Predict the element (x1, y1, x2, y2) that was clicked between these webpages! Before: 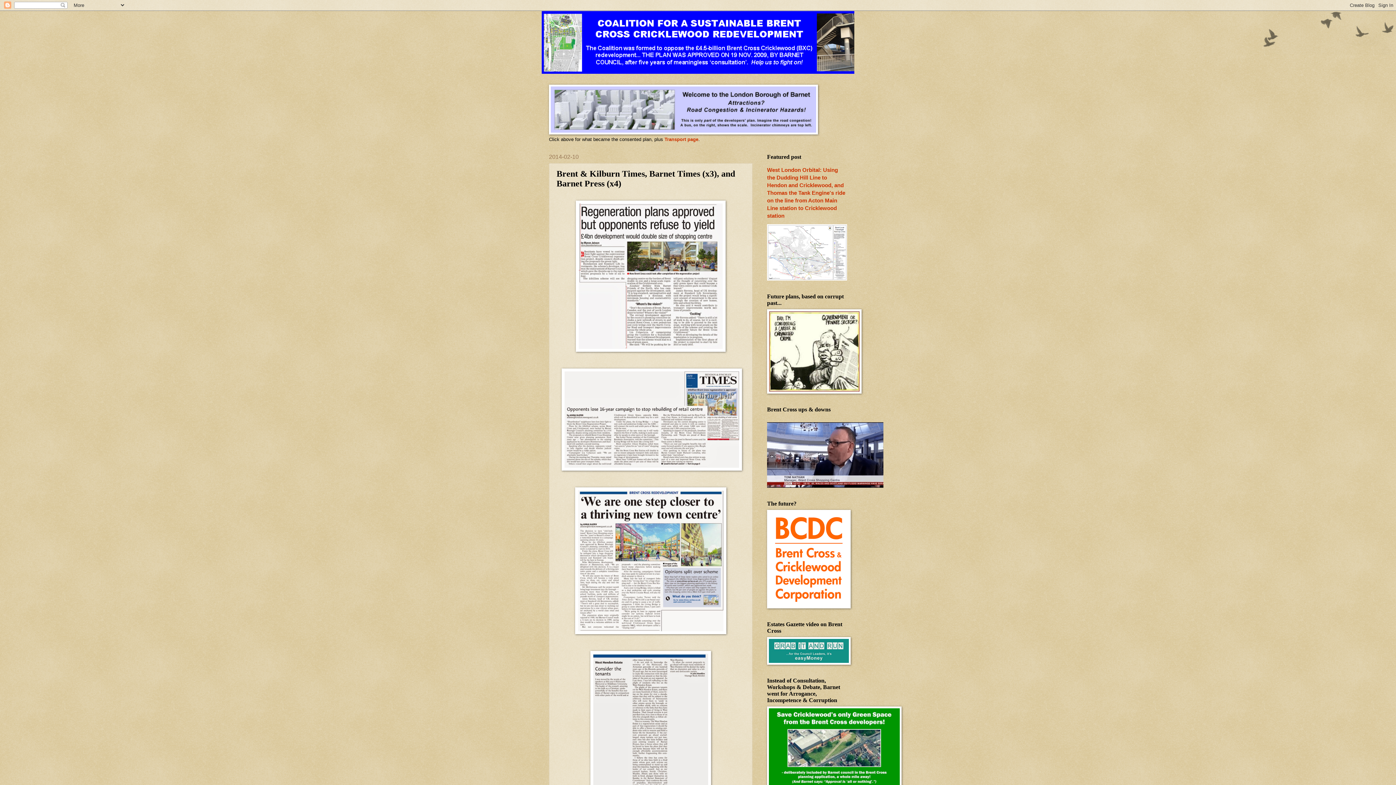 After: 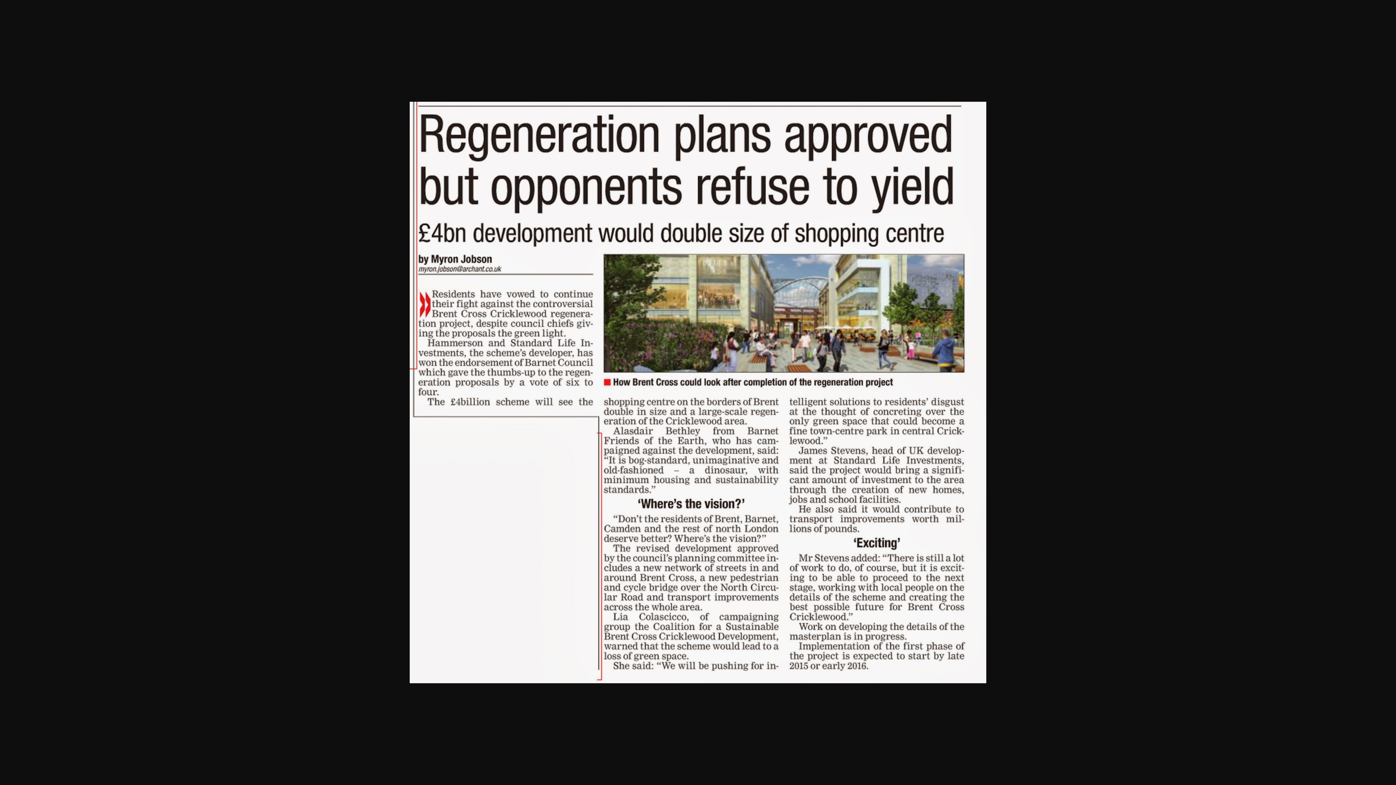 Action: bbox: (576, 347, 725, 353)